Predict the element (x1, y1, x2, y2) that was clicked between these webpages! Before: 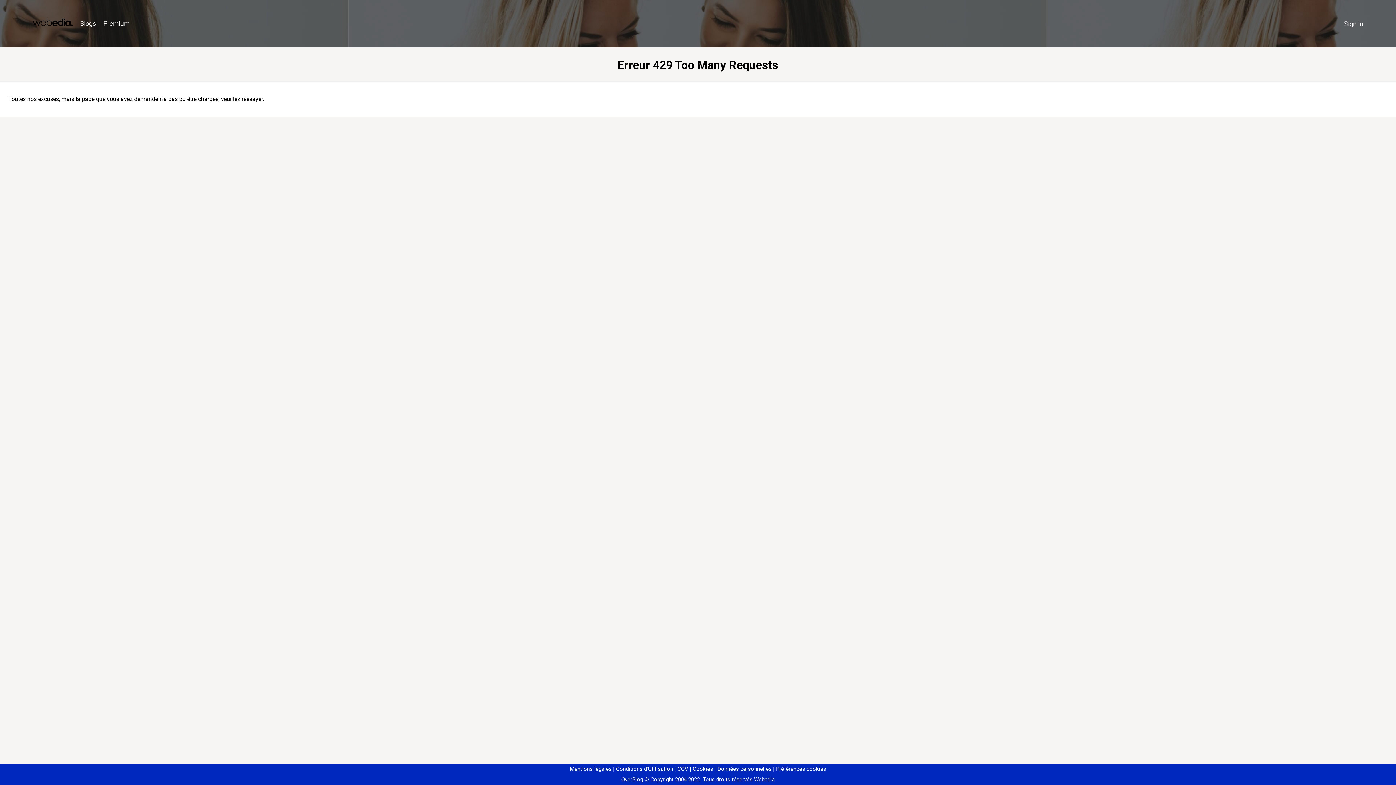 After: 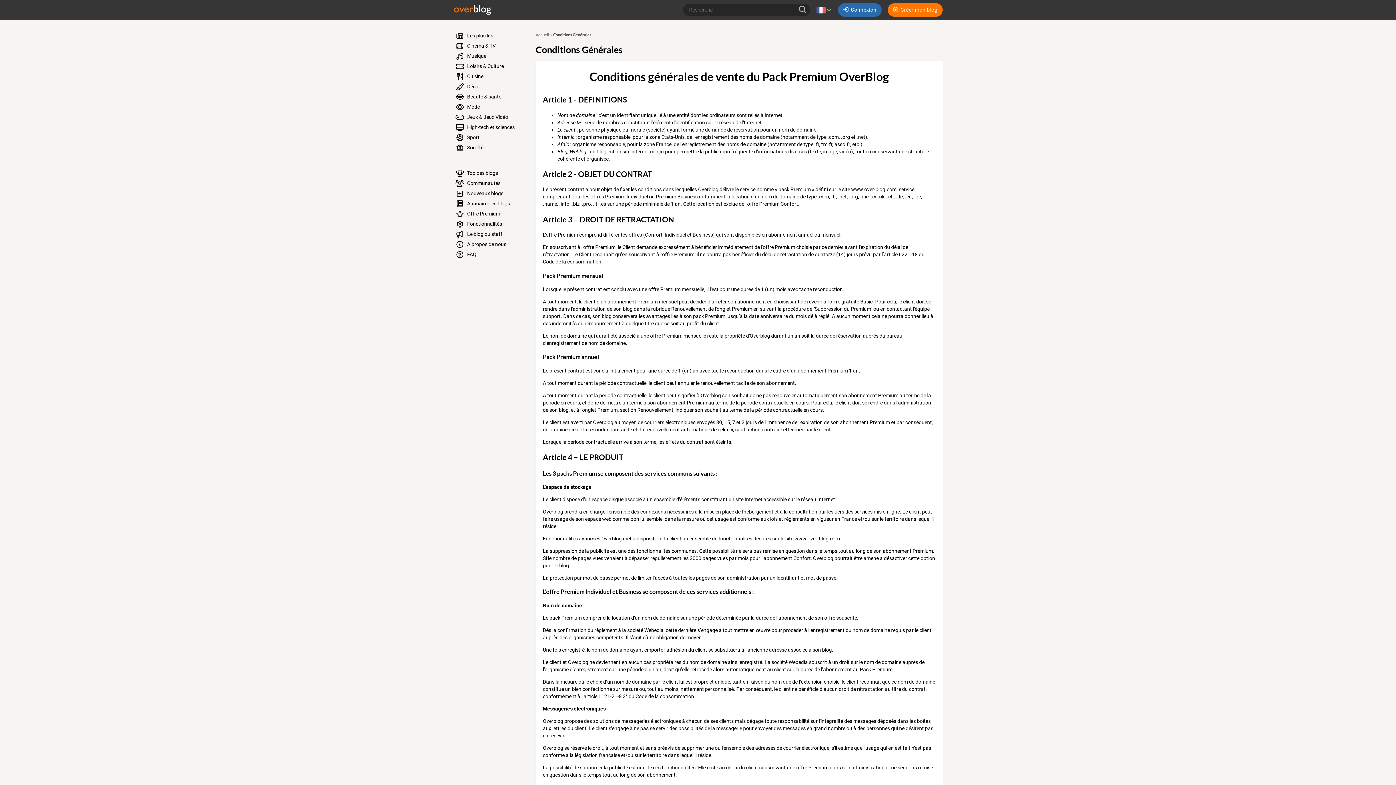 Action: bbox: (674, 766, 688, 772) label: CGV